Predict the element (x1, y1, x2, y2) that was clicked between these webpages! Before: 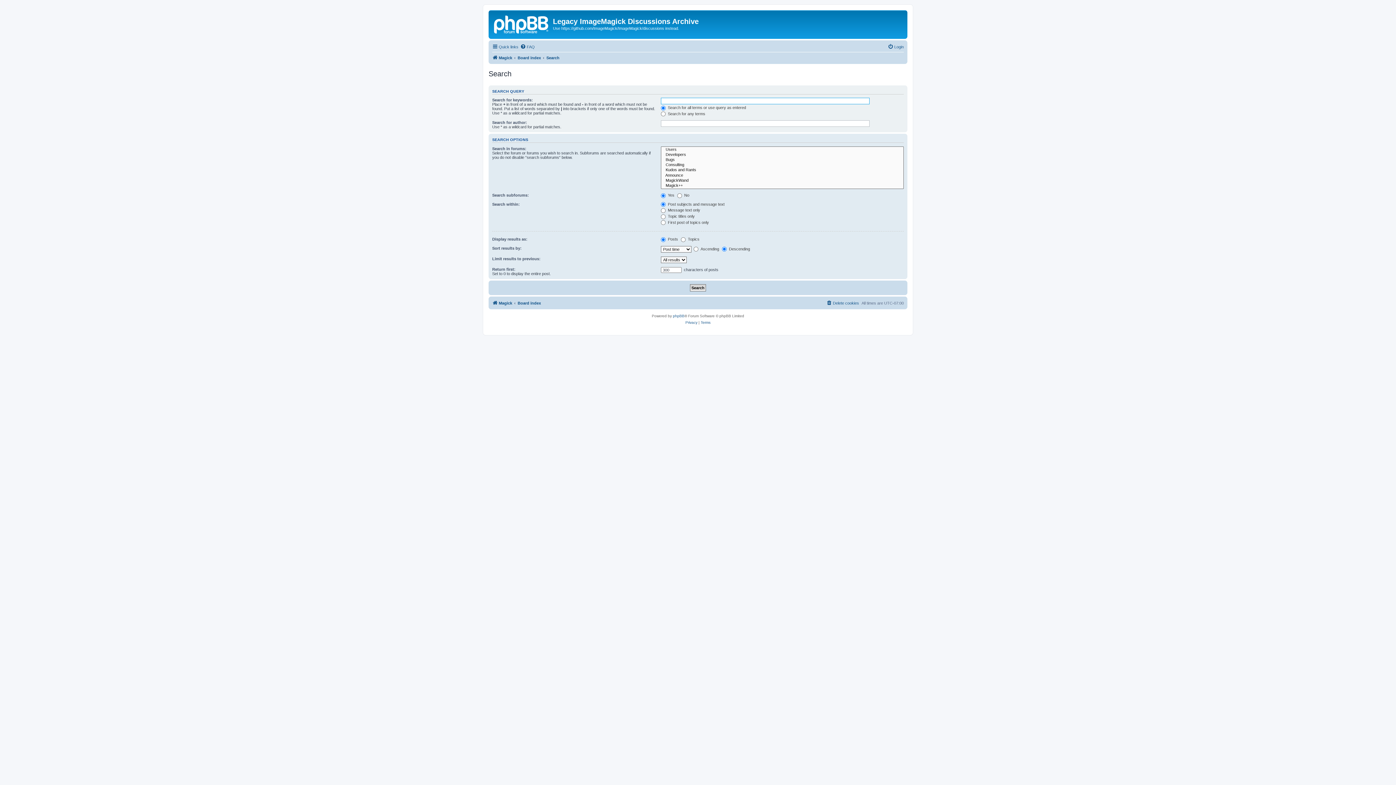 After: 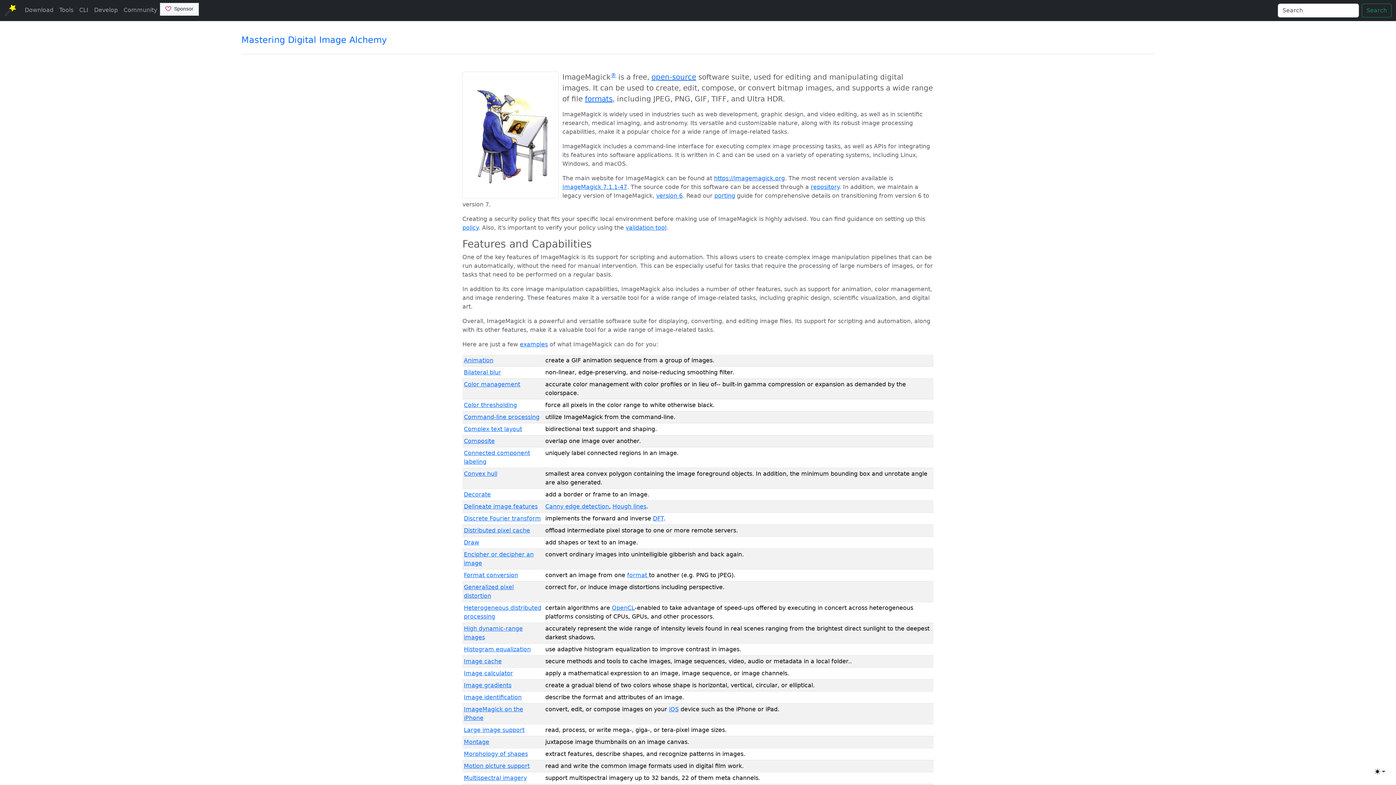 Action: label: Magick bbox: (492, 298, 512, 307)